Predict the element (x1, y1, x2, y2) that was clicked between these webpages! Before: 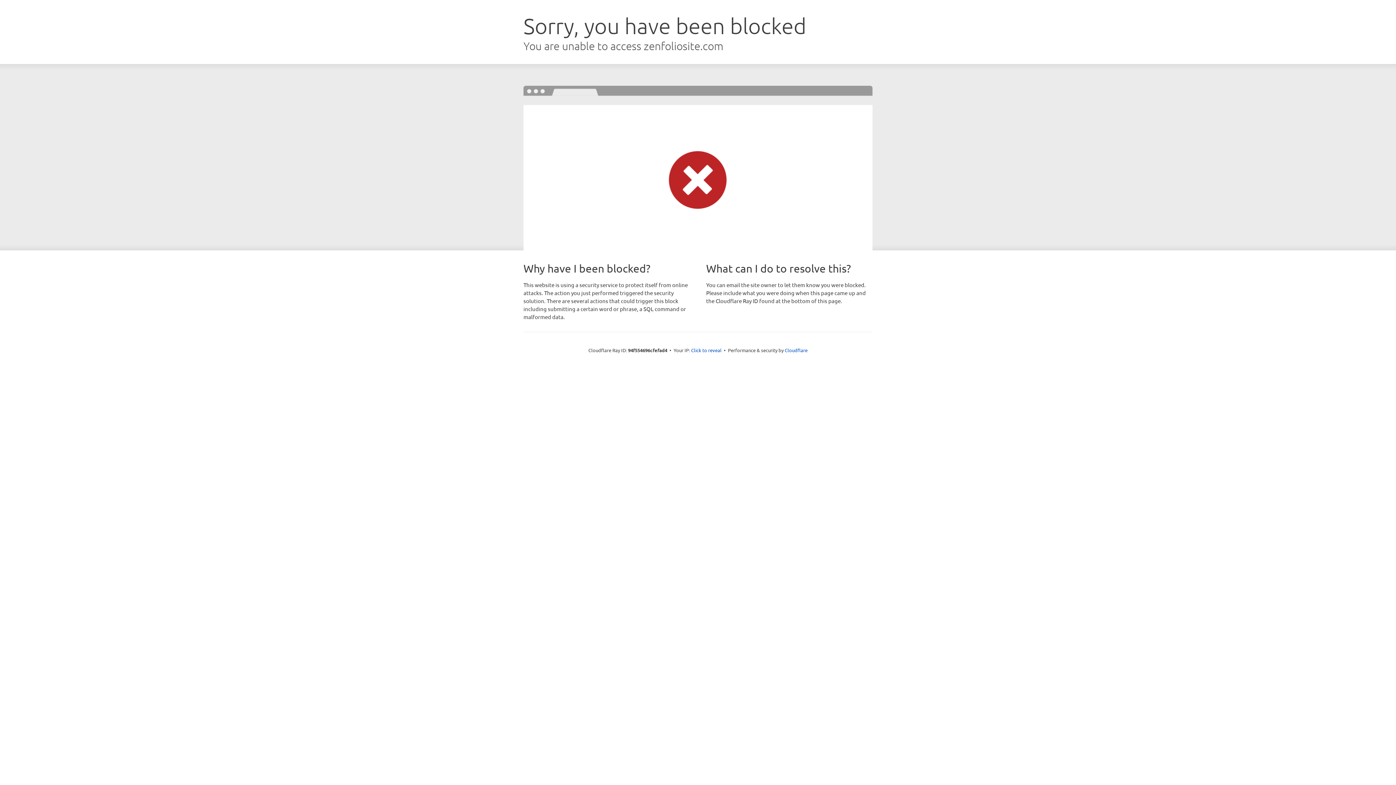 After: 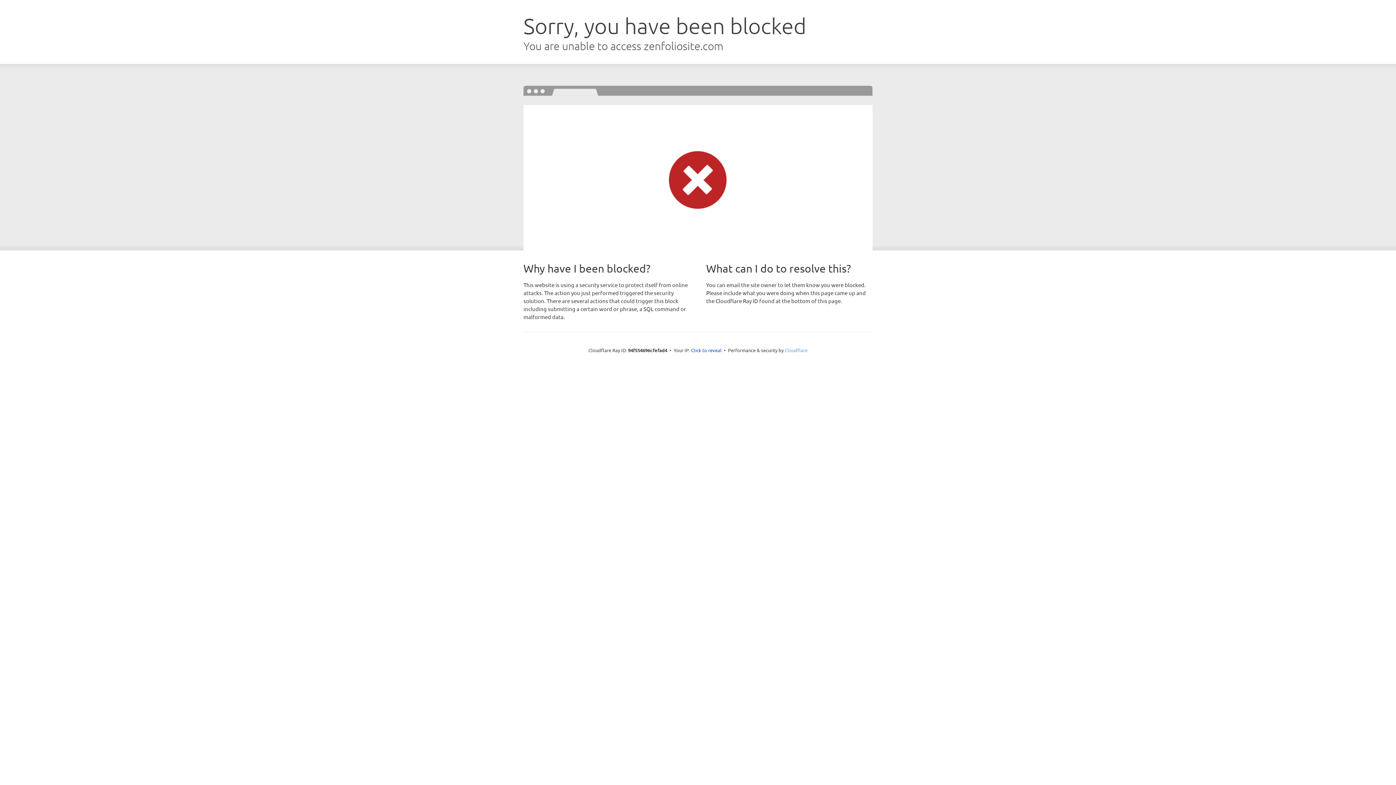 Action: bbox: (784, 347, 807, 353) label: Cloudflare